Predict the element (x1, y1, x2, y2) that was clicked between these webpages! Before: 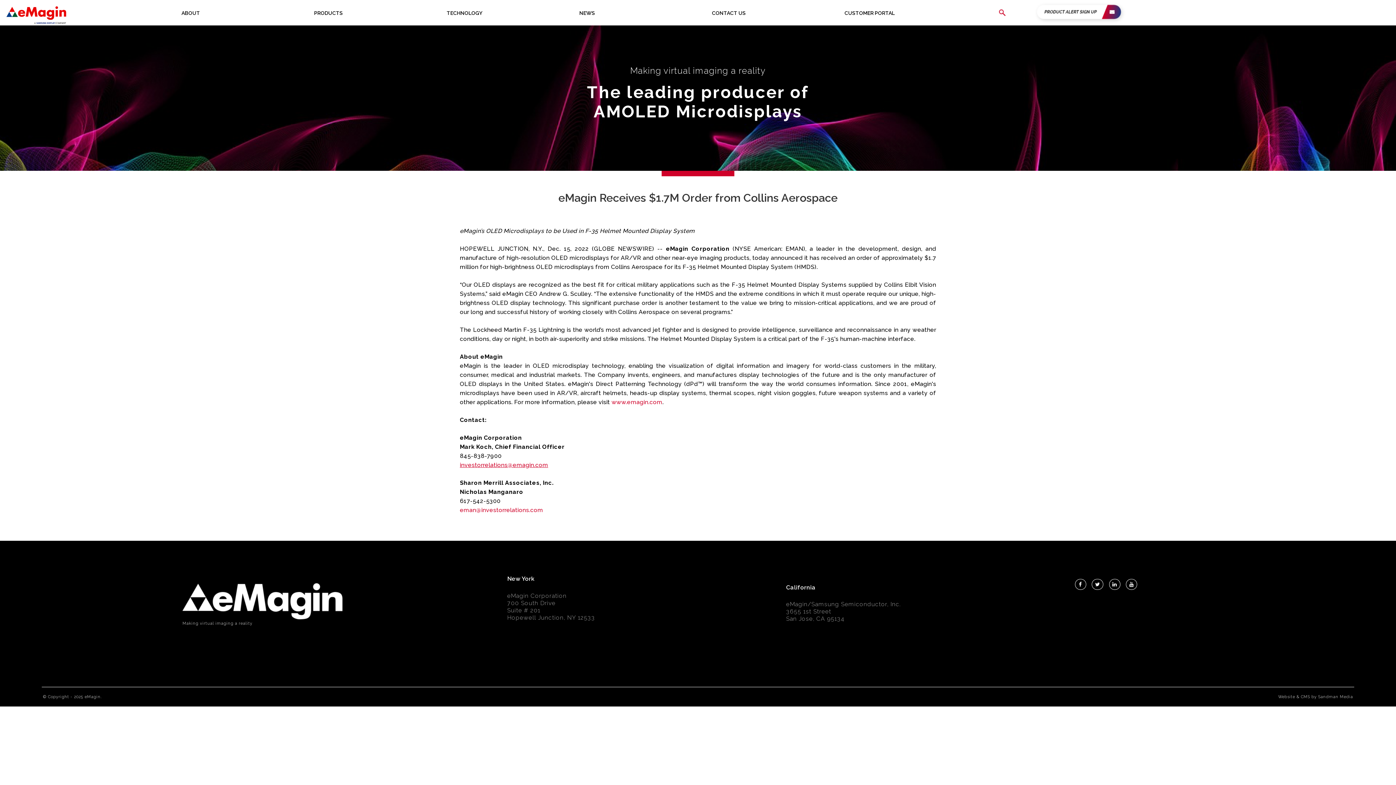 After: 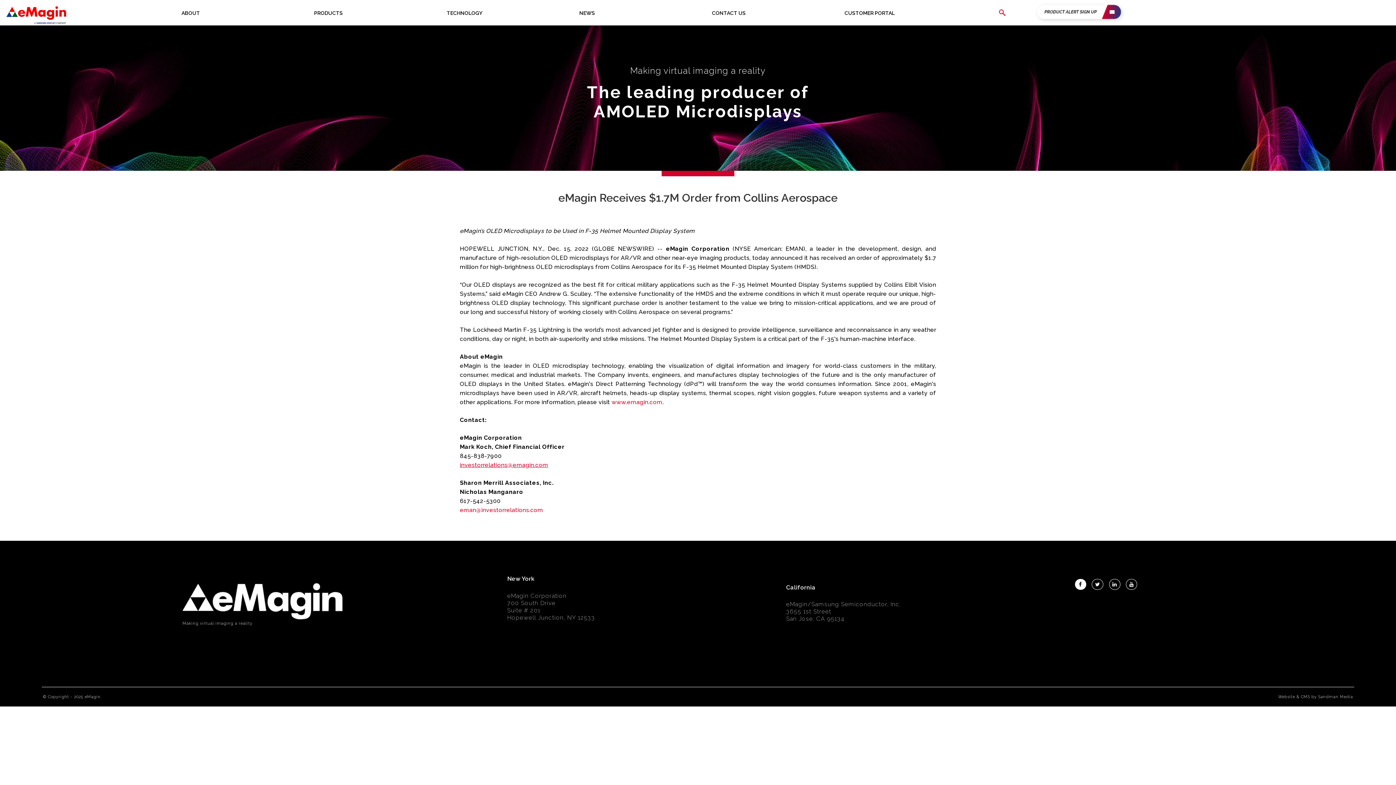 Action: bbox: (1073, 580, 1089, 589) label: facebook